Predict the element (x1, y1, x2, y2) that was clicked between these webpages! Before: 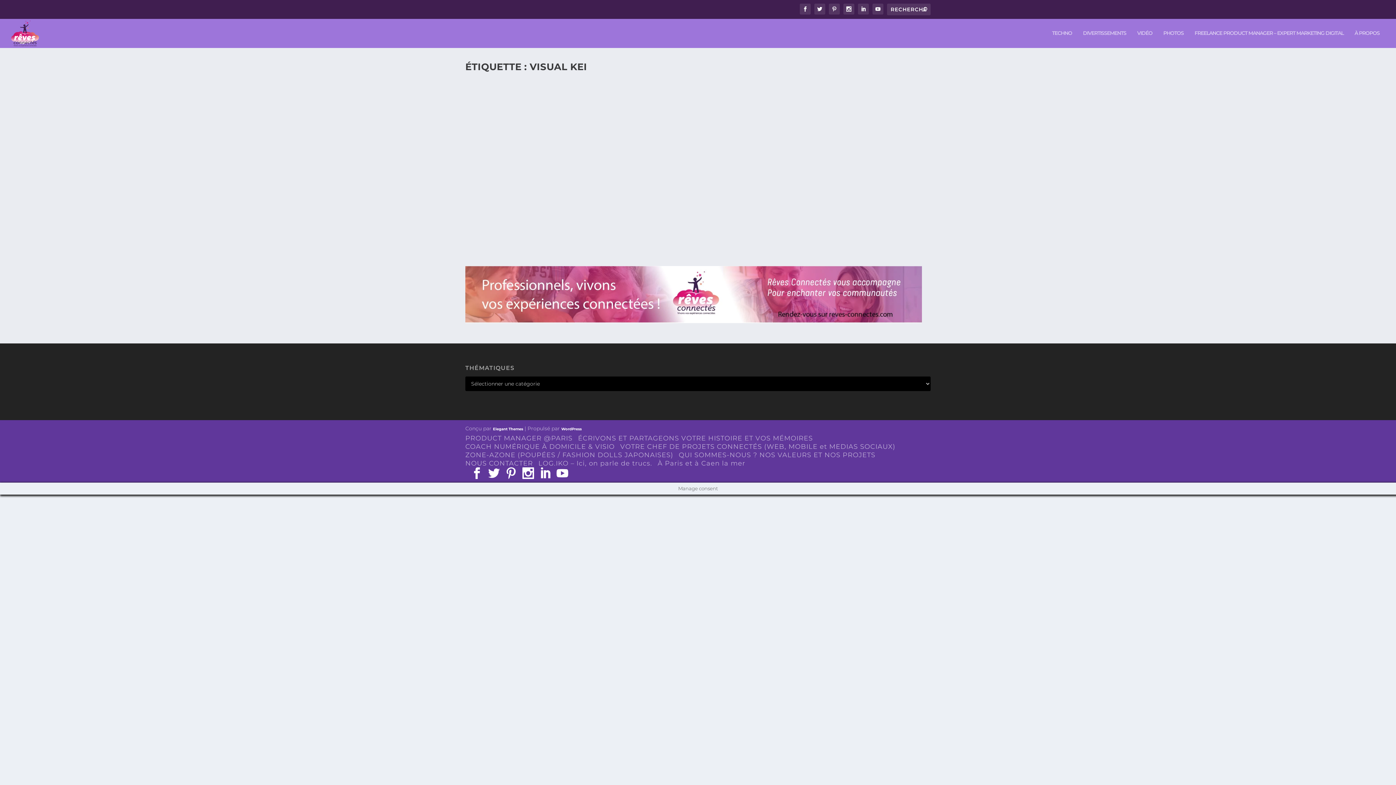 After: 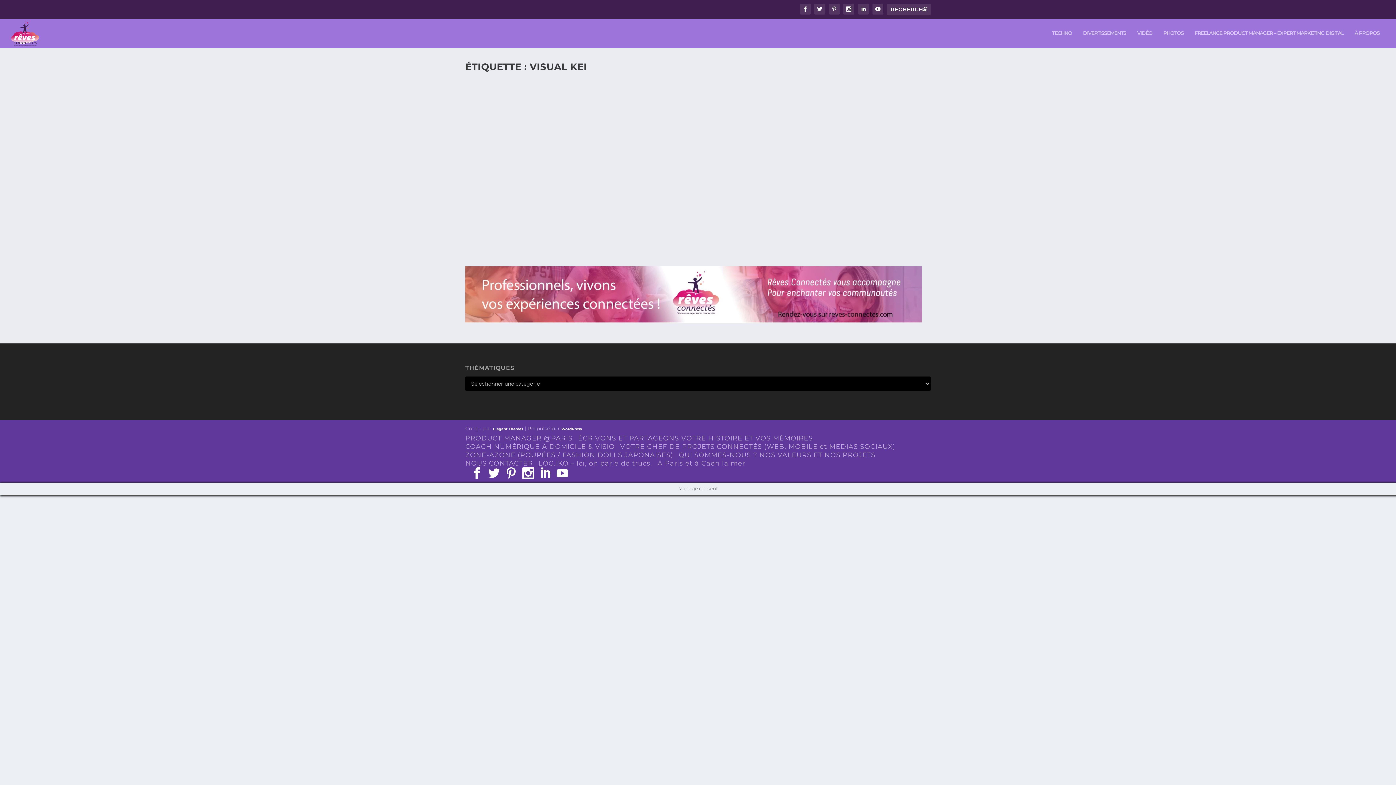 Action: bbox: (10, 20, 38, 46)